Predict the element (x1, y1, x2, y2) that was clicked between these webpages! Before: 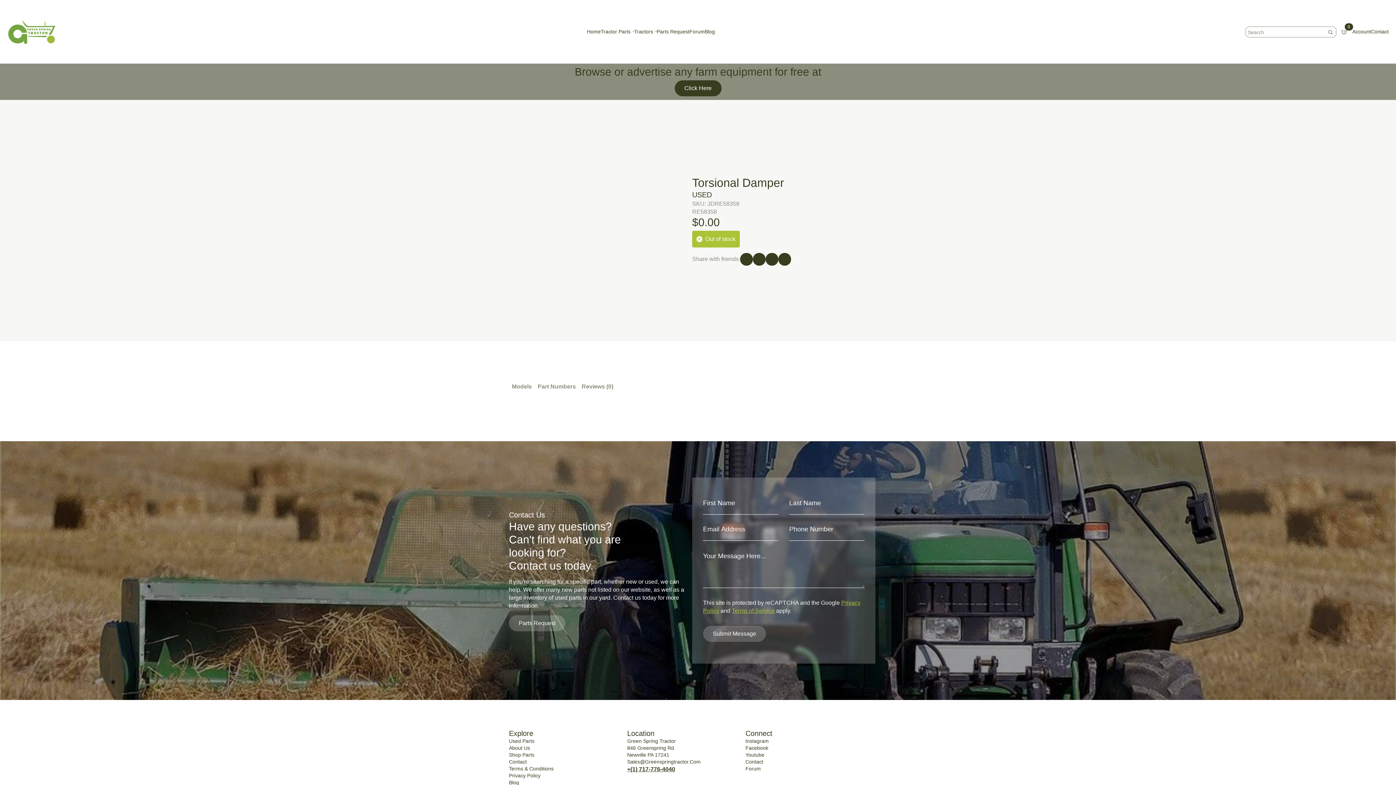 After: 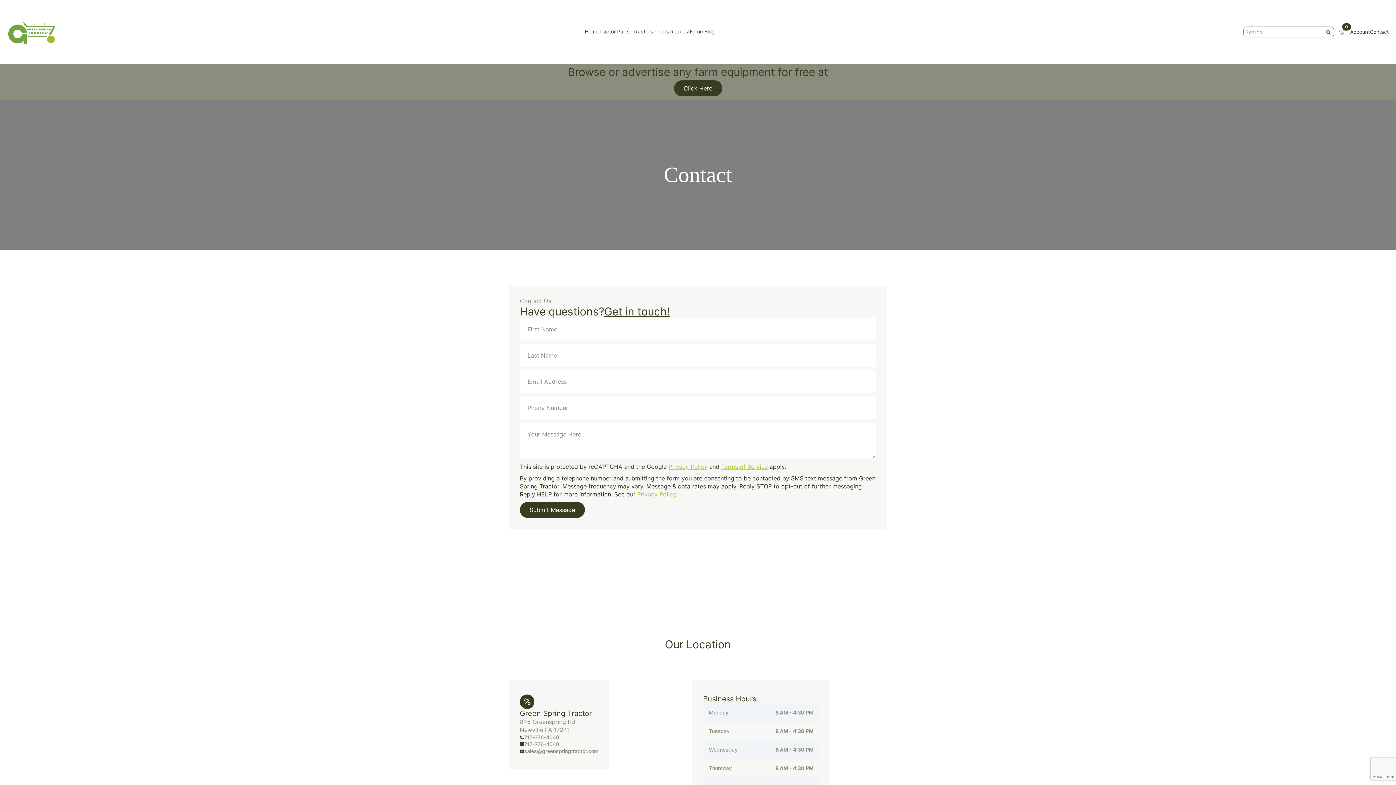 Action: bbox: (745, 758, 763, 765) label: Contact